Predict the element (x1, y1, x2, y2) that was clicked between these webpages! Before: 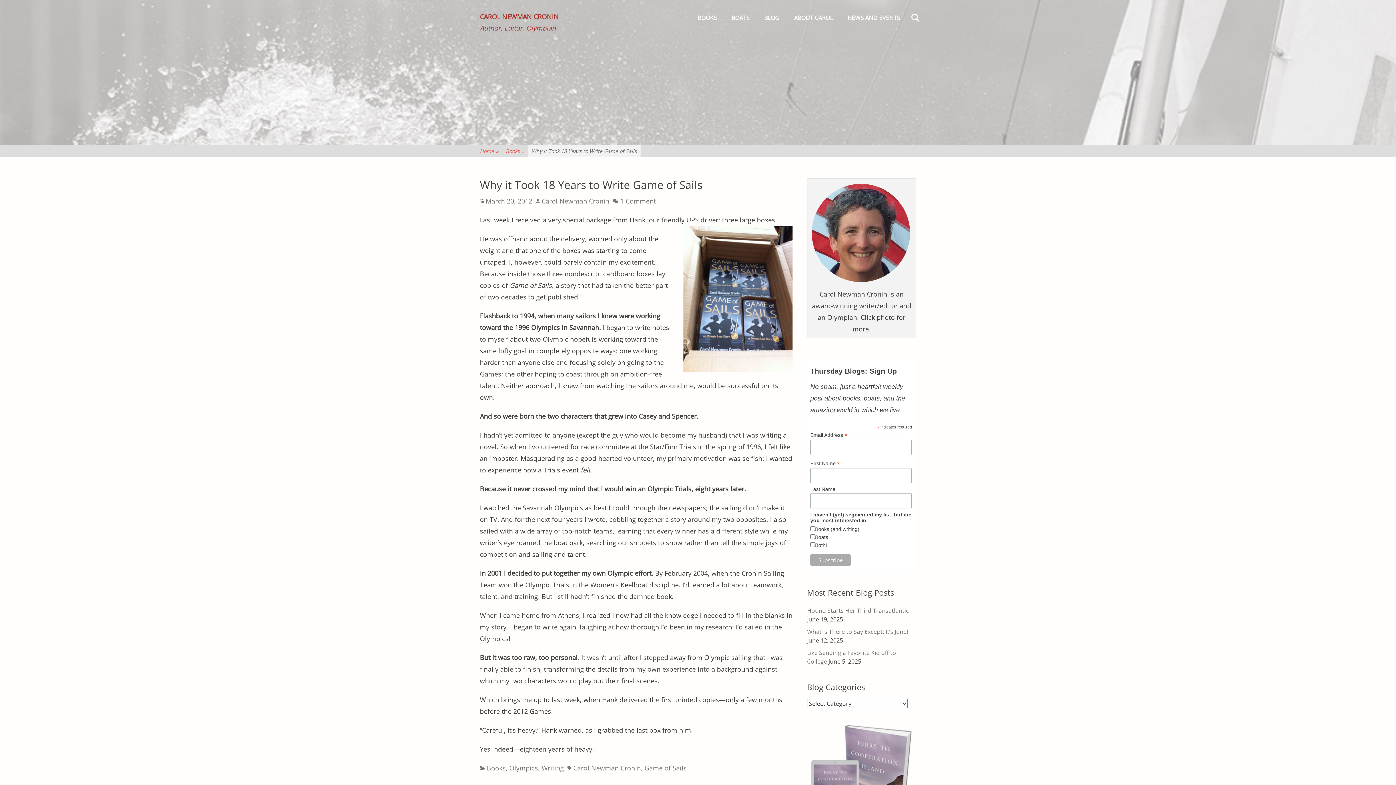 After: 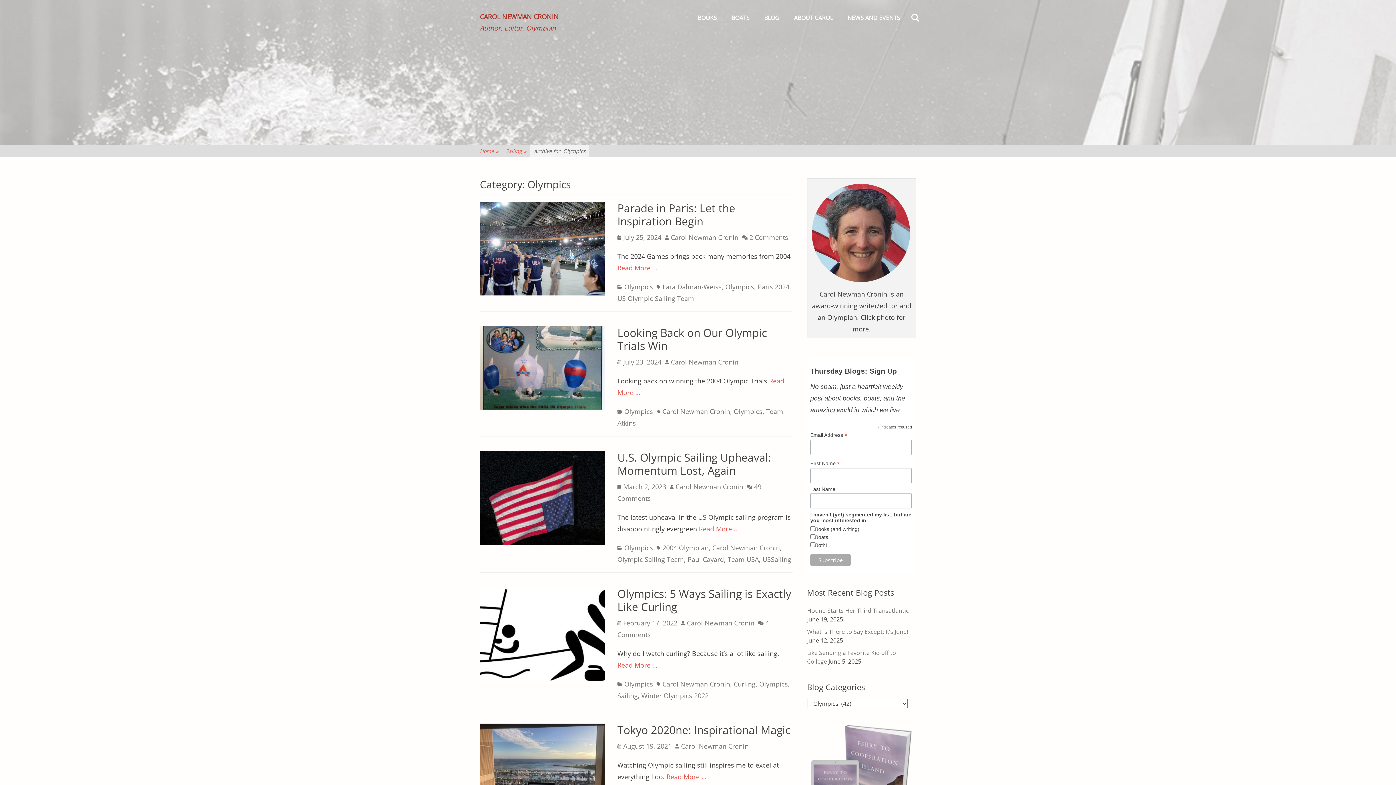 Action: label: Olympics bbox: (509, 764, 538, 772)